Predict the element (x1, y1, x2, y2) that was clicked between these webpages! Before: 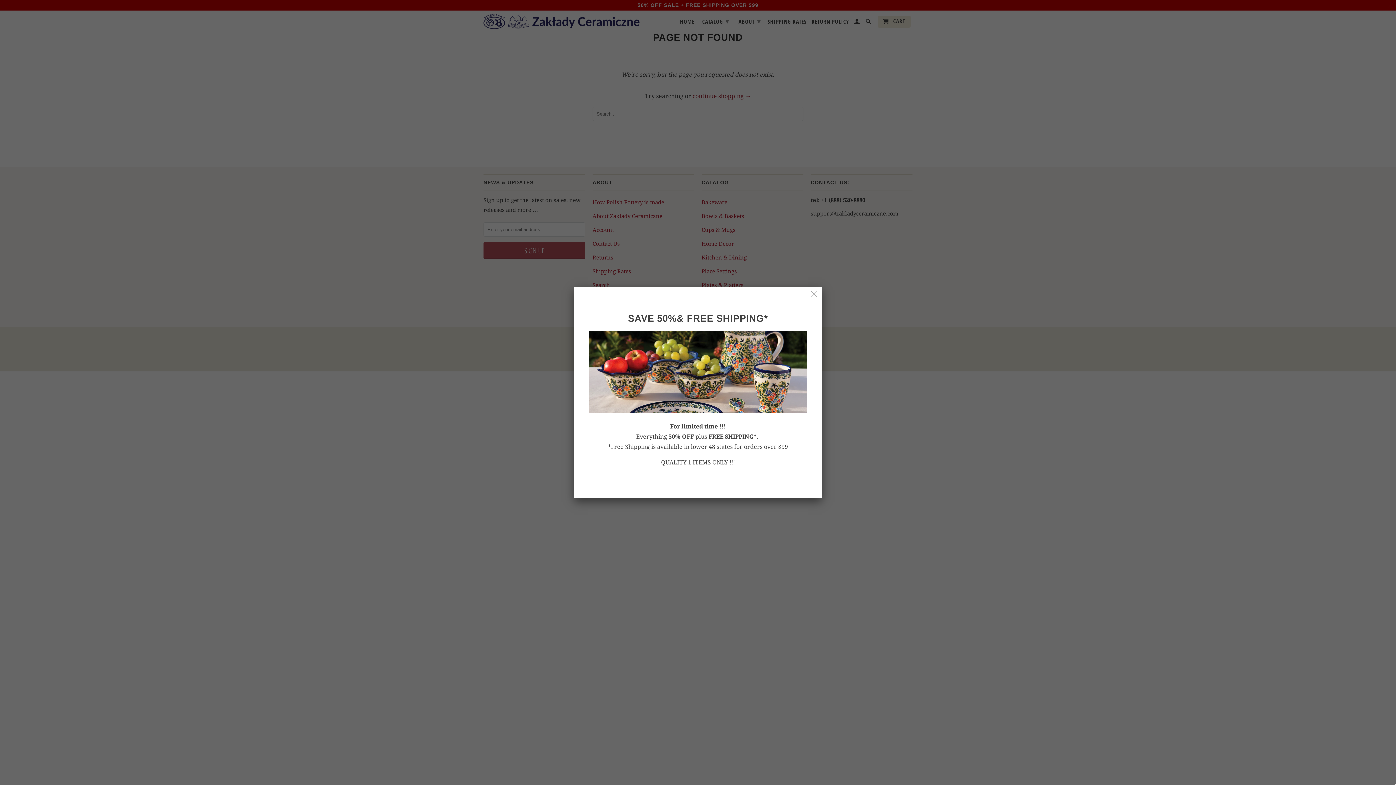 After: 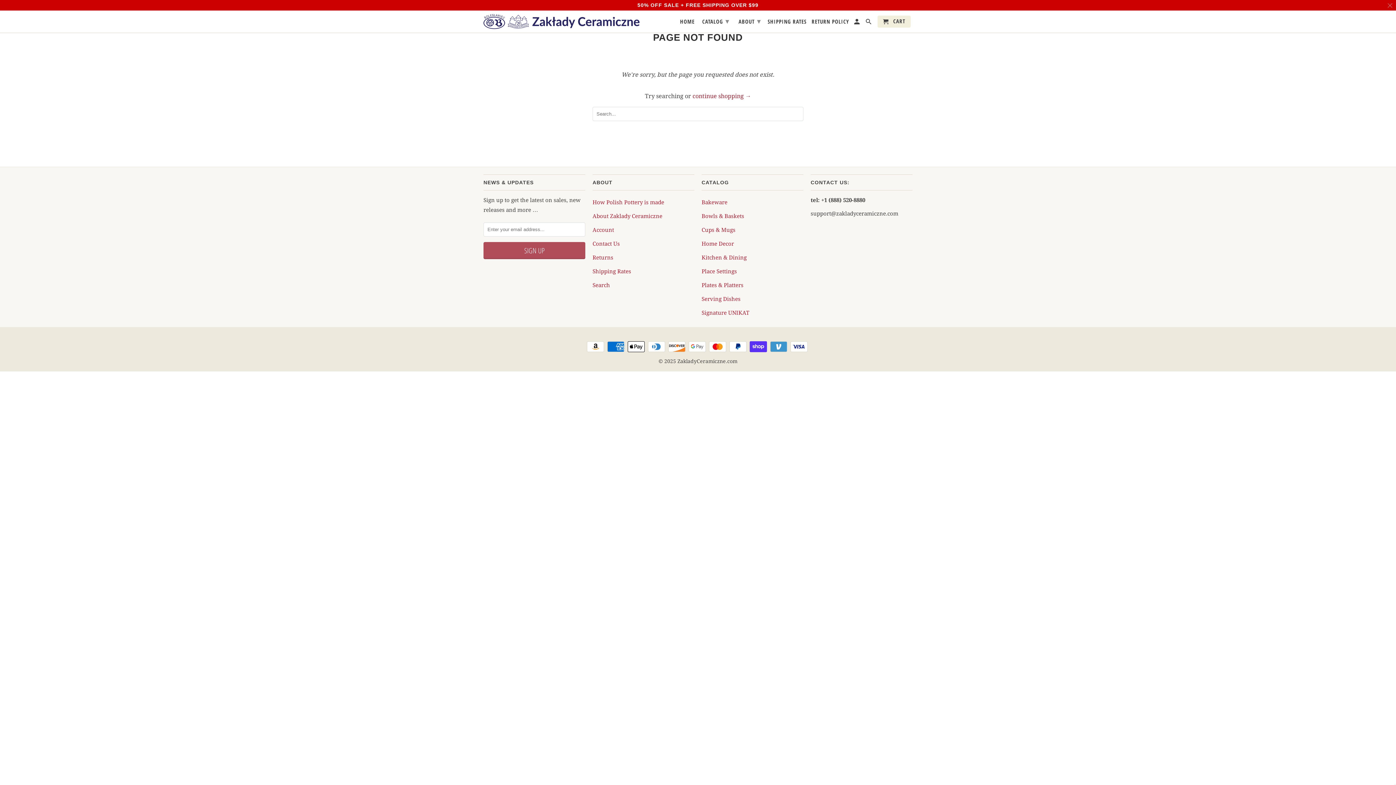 Action: bbox: (808, 288, 820, 300)